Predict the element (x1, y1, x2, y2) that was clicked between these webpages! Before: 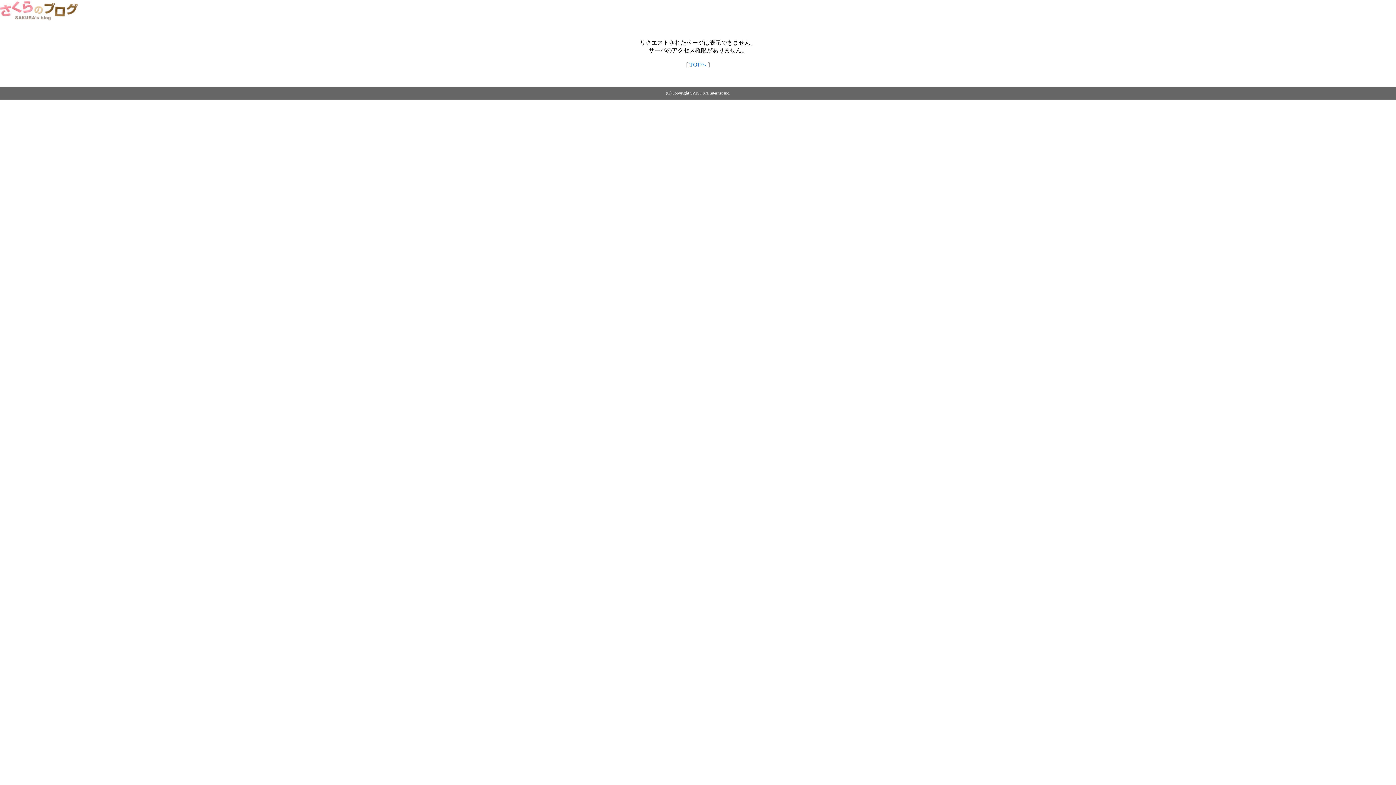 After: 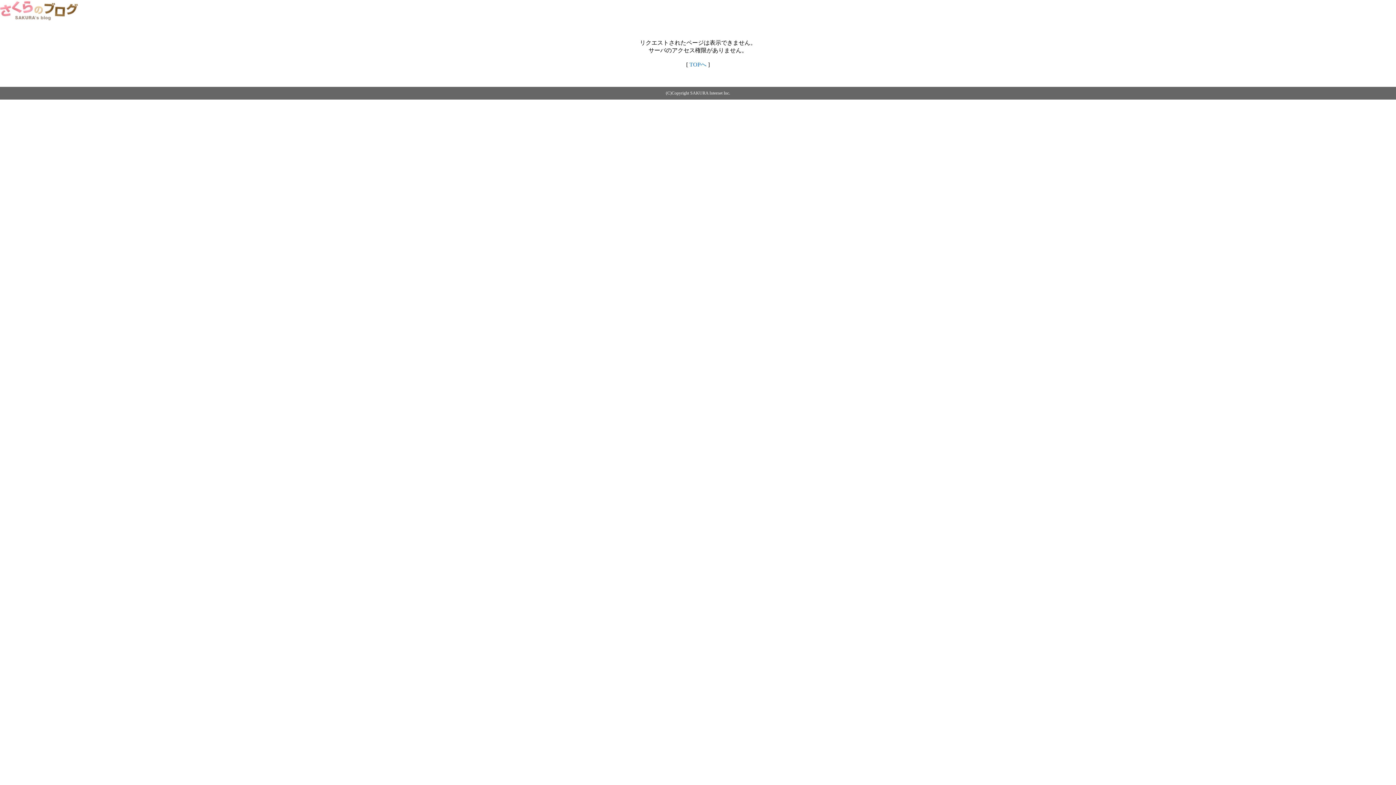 Action: bbox: (689, 61, 706, 67) label: TOPへ